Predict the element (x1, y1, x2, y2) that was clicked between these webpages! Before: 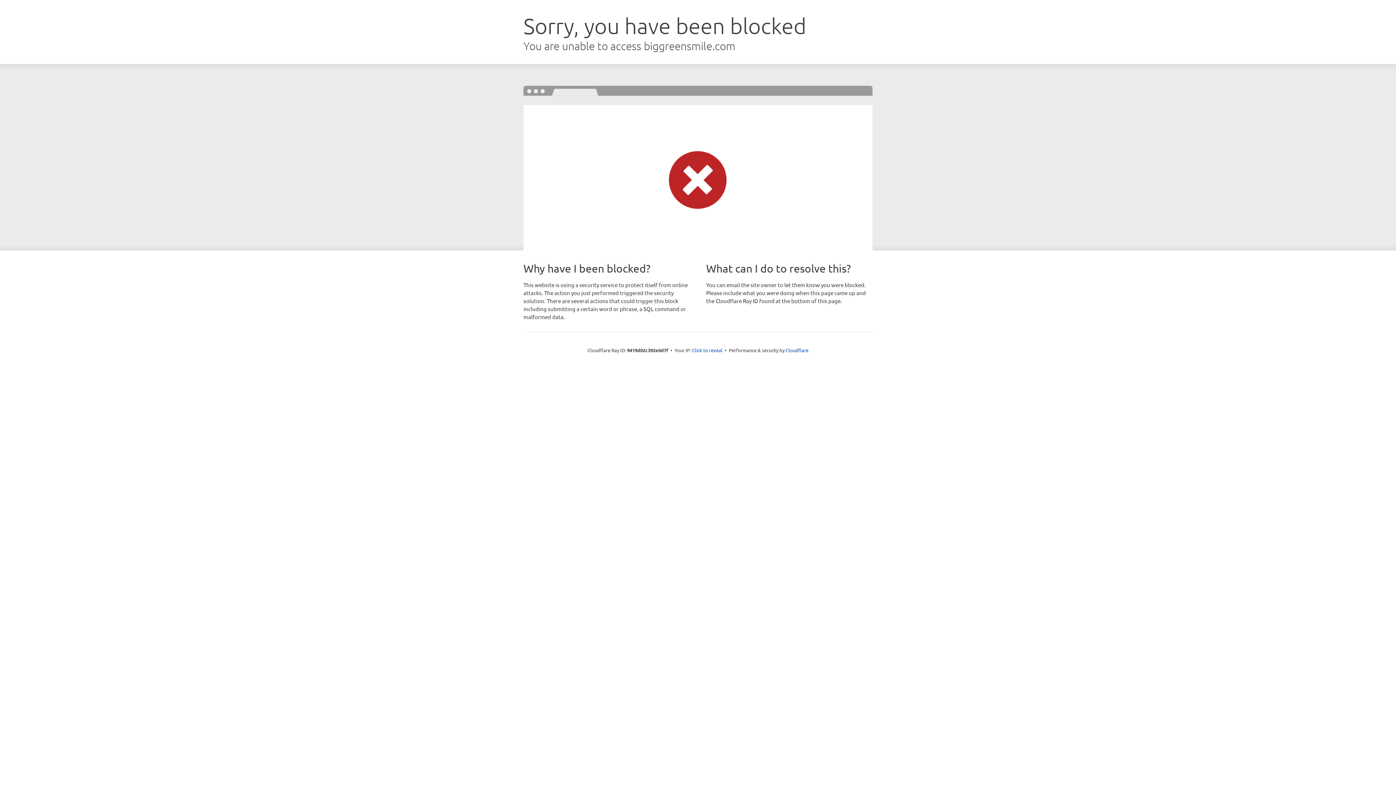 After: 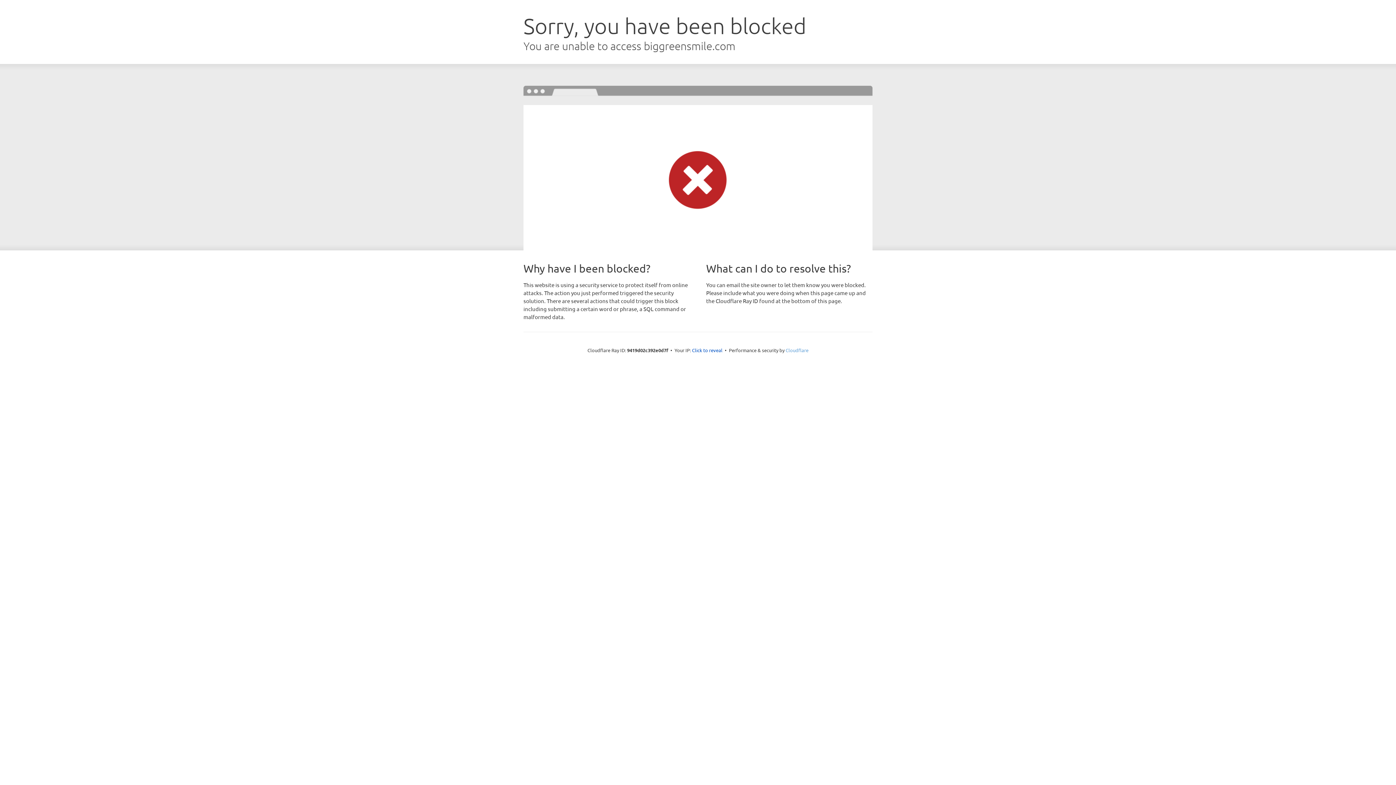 Action: bbox: (785, 347, 808, 353) label: Cloudflare